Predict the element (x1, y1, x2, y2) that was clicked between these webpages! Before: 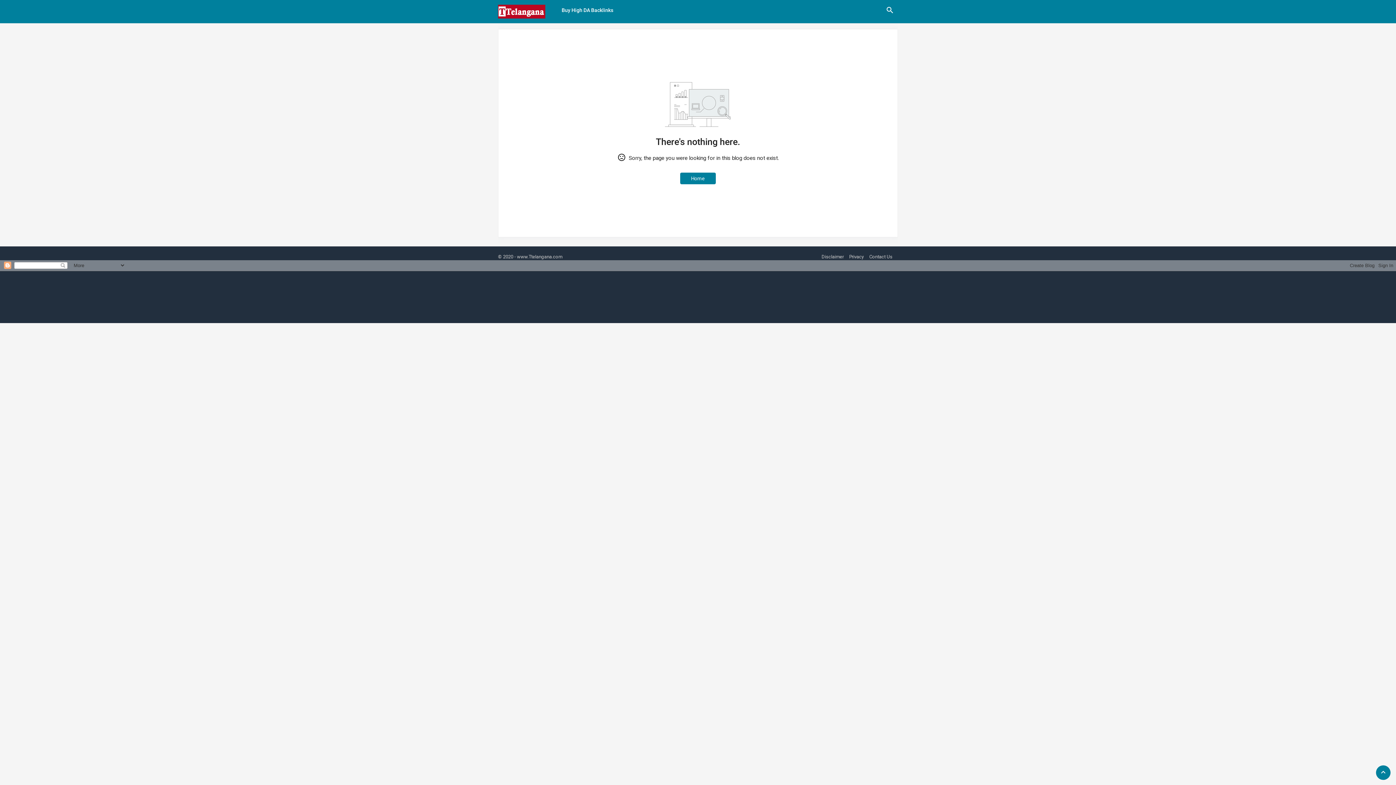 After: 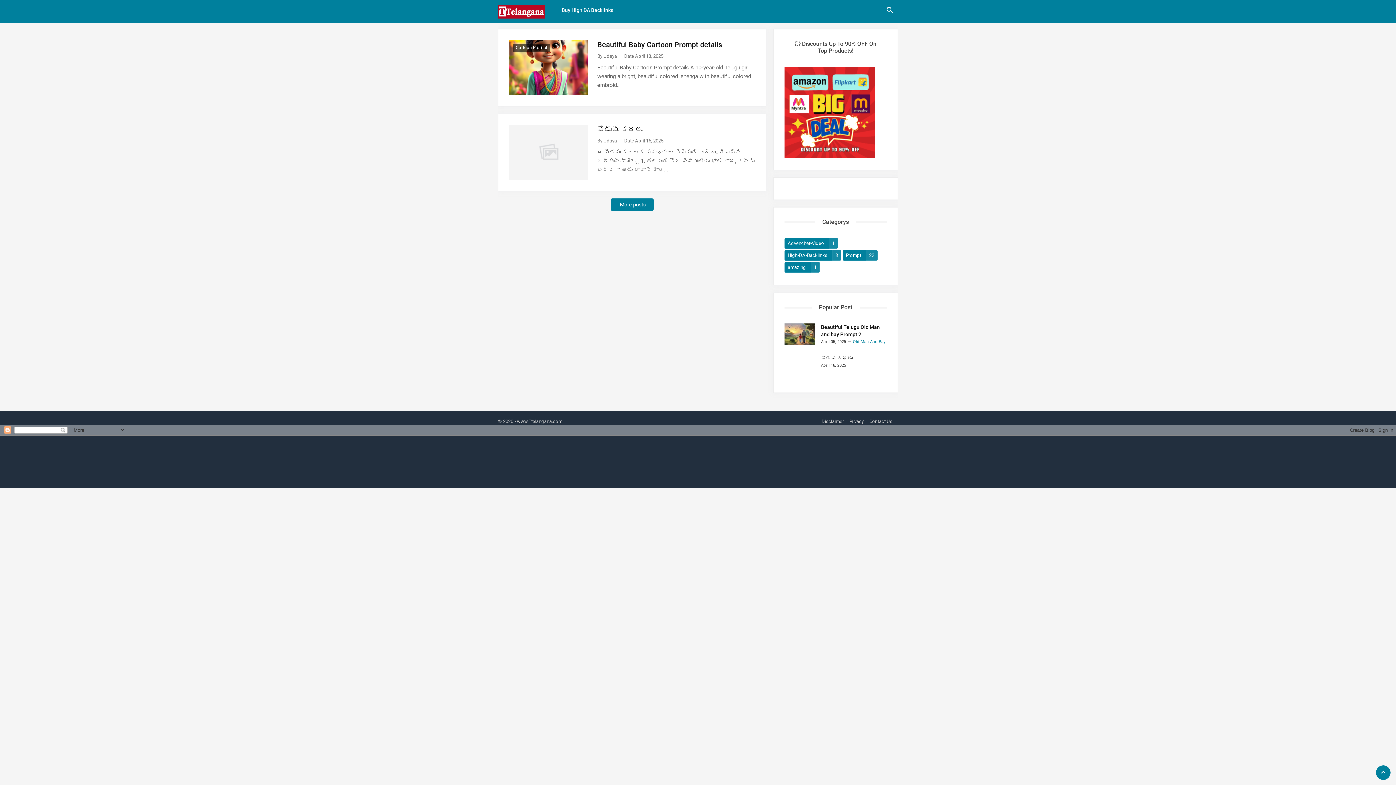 Action: bbox: (498, 4, 545, 18)